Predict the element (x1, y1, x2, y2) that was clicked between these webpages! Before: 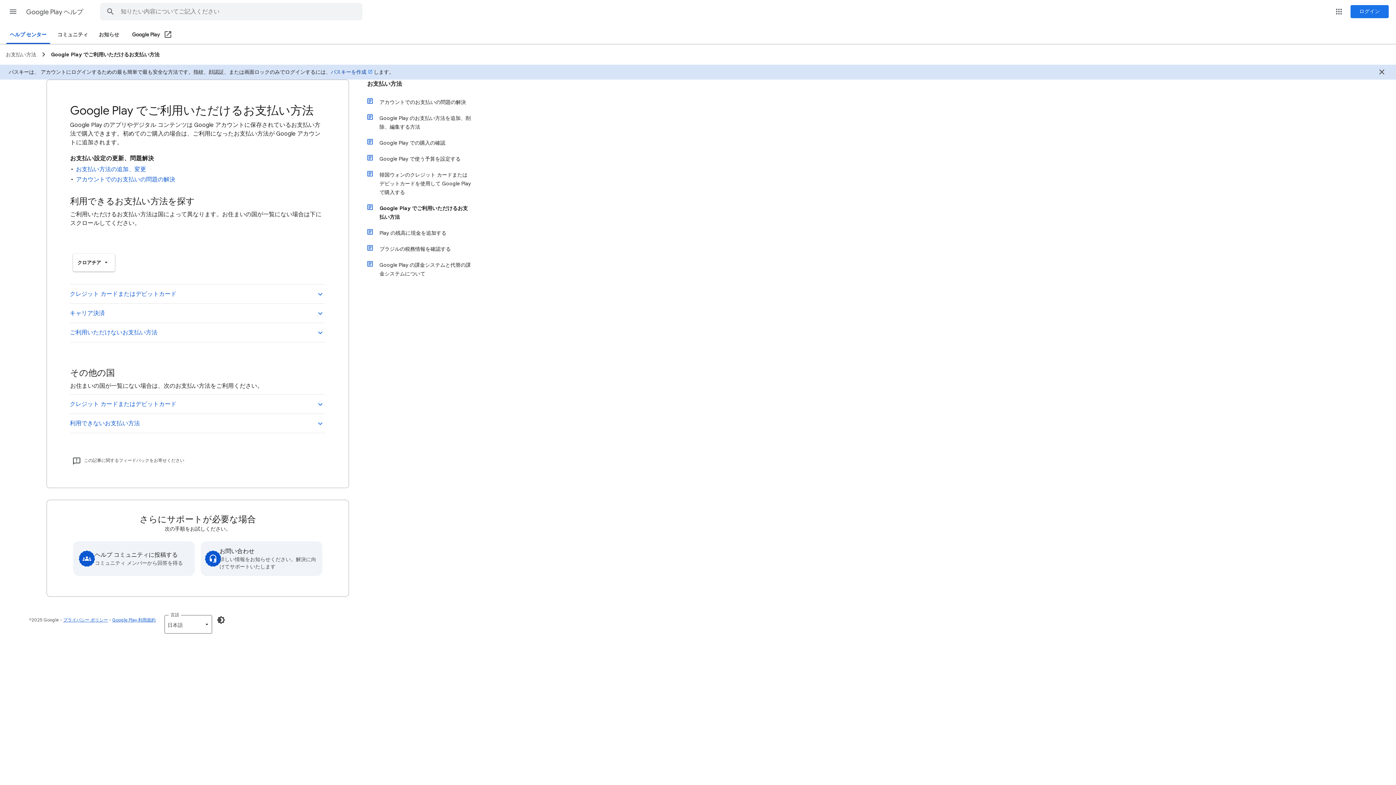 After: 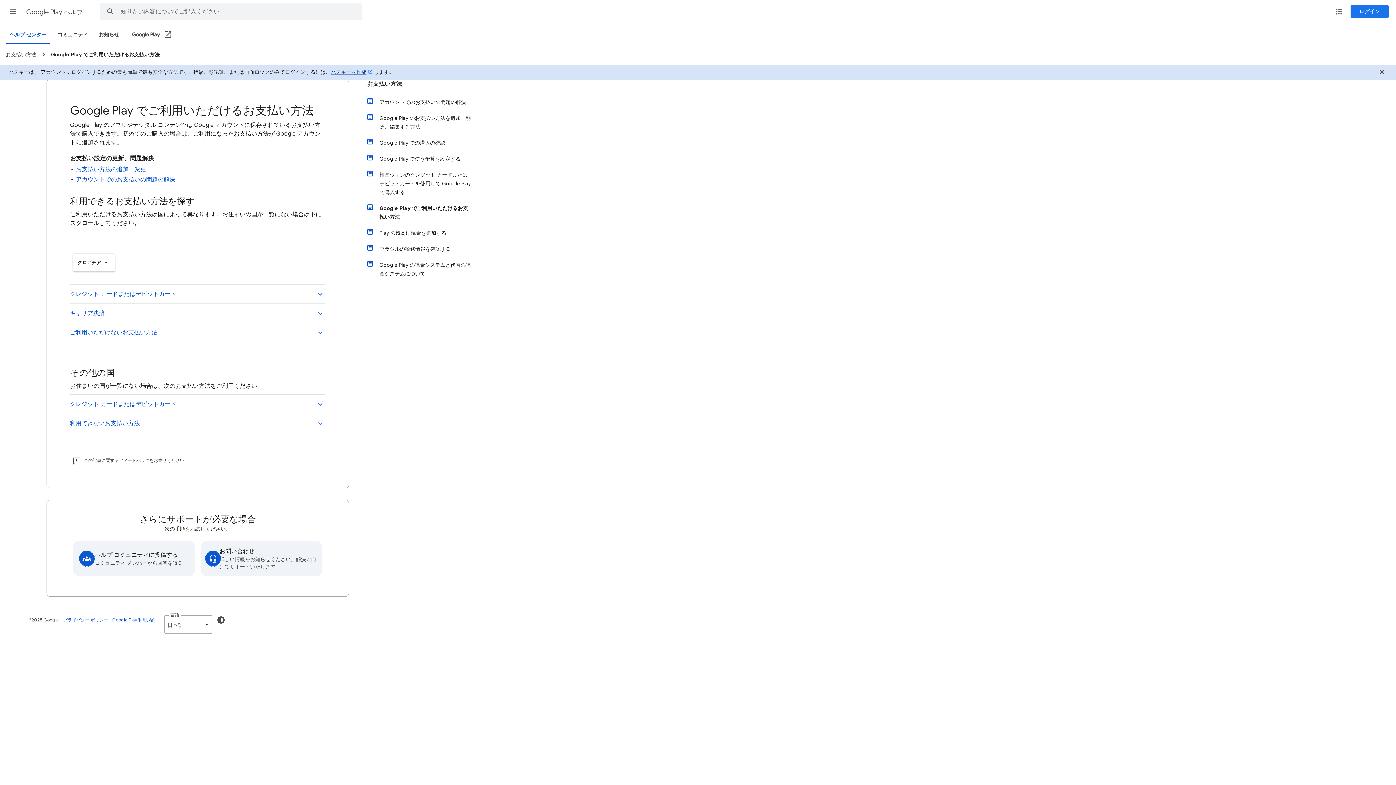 Action: bbox: (330, 68, 373, 75) label: パスキーを作成